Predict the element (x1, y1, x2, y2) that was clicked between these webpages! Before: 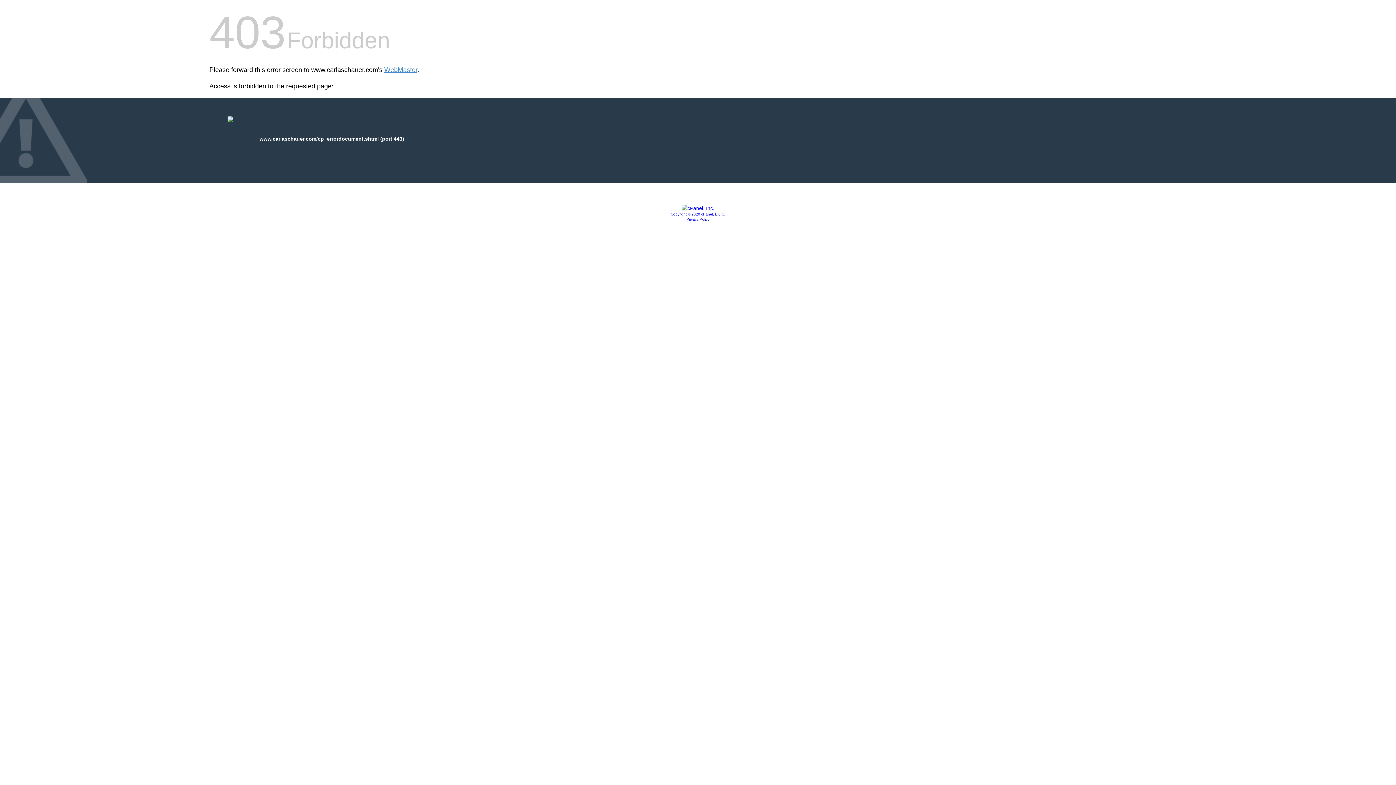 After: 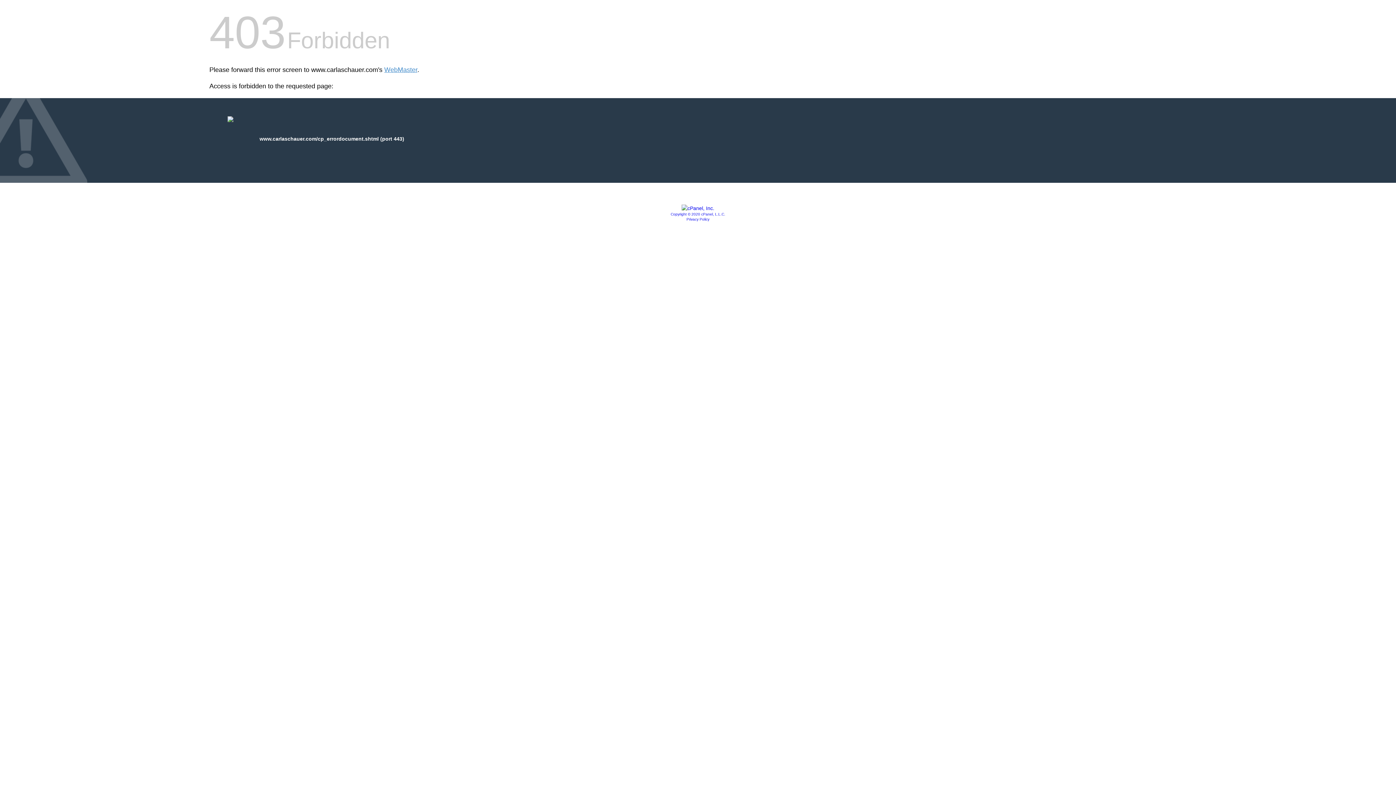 Action: bbox: (670, 212, 725, 216) label: Copyright © 2020 cPanel, L.L.C.